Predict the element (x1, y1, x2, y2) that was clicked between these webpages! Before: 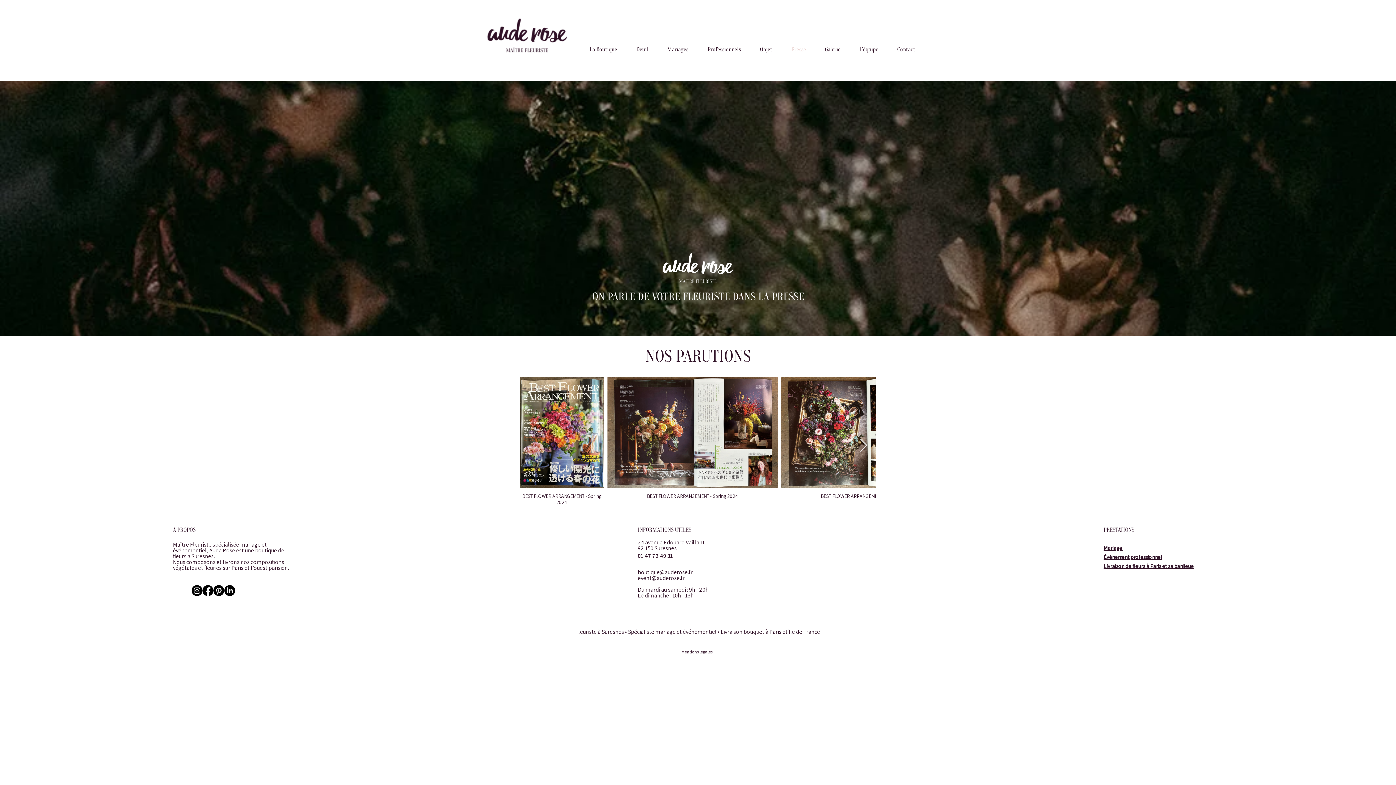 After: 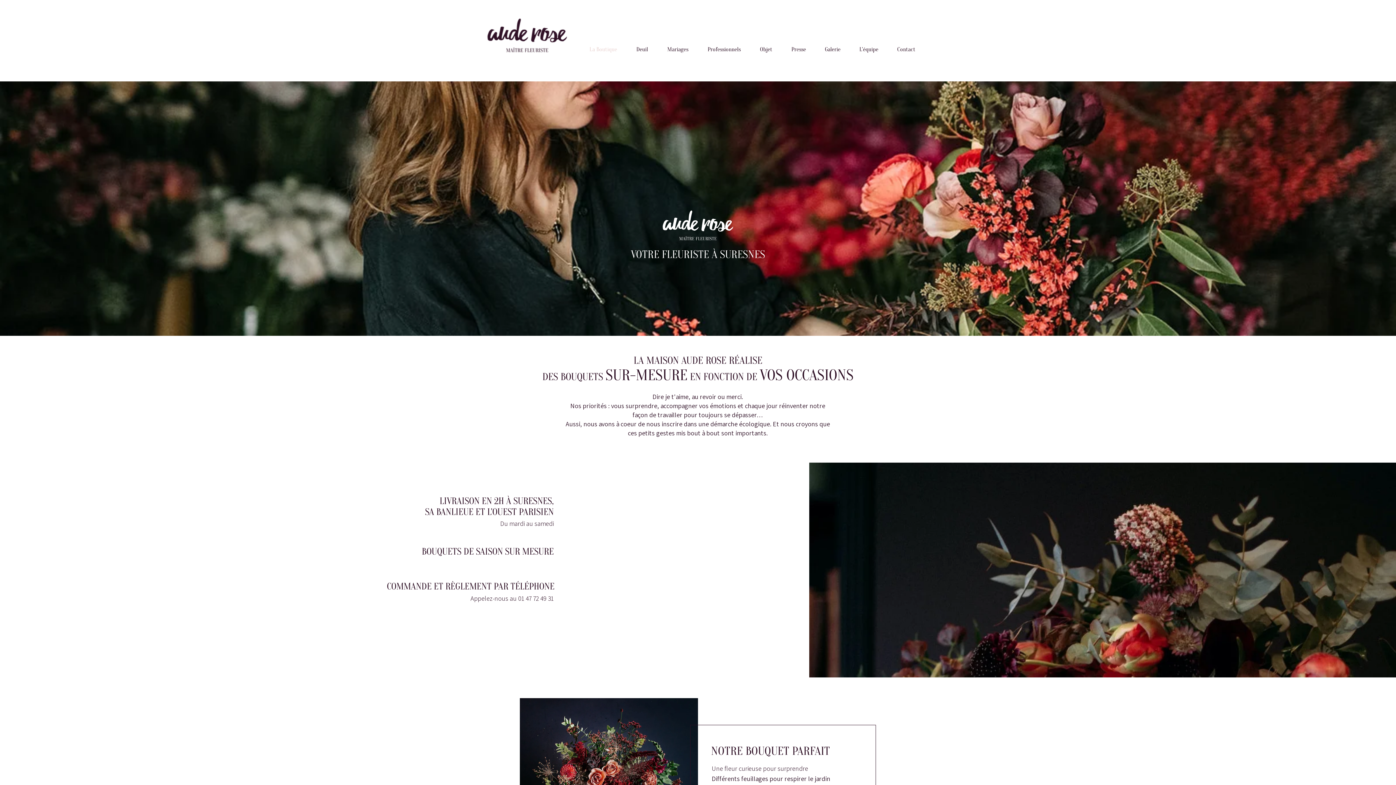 Action: bbox: (580, 37, 626, 61) label: La Boutique